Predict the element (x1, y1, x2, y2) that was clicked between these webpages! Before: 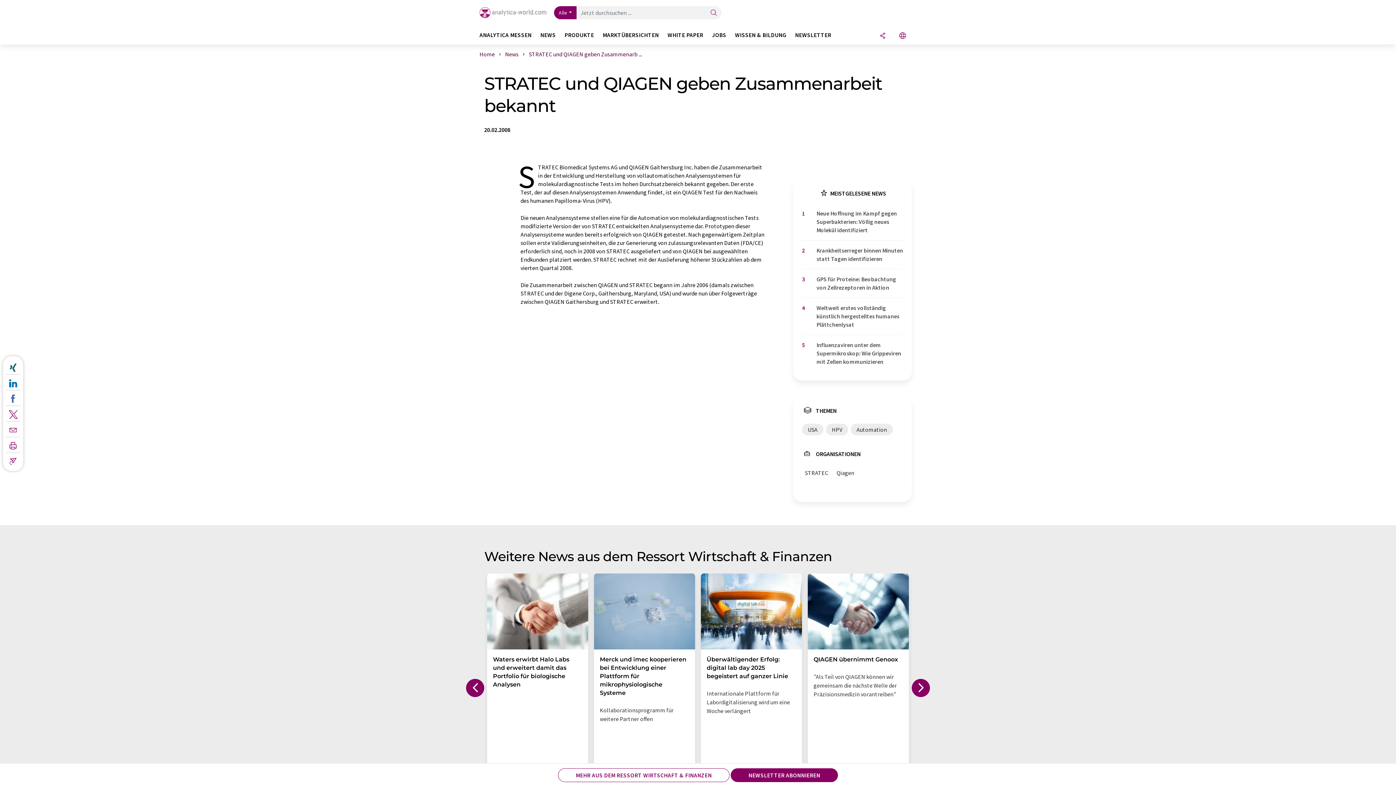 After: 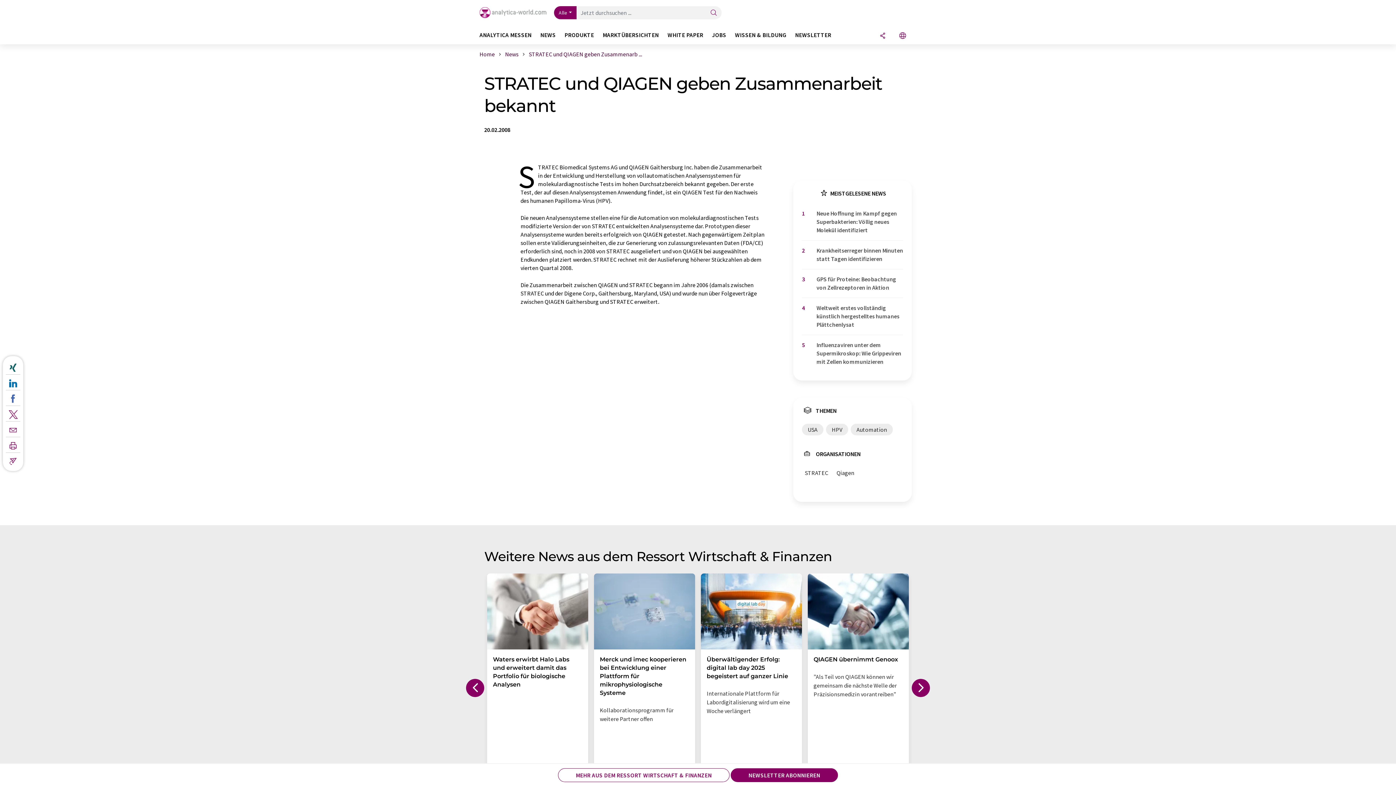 Action: bbox: (466, 679, 484, 697)